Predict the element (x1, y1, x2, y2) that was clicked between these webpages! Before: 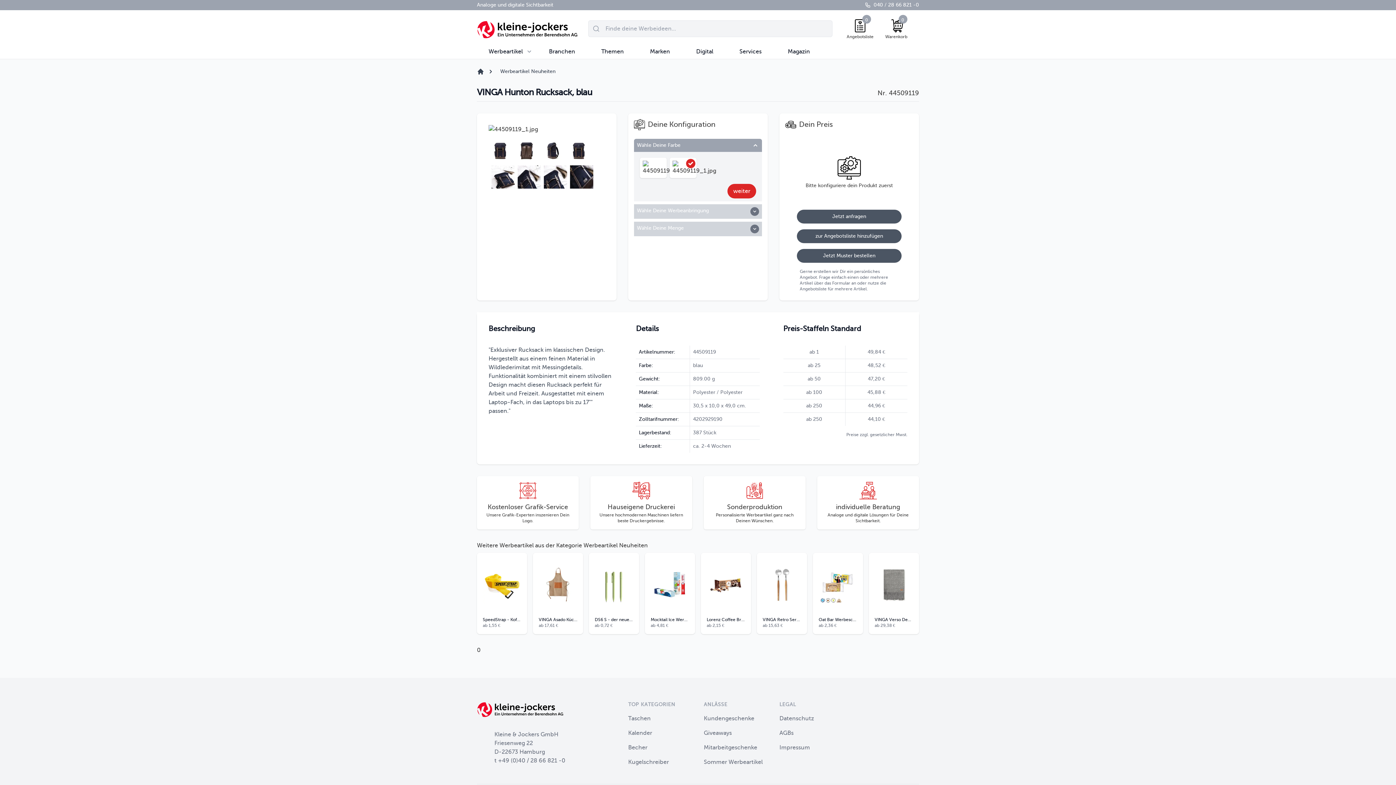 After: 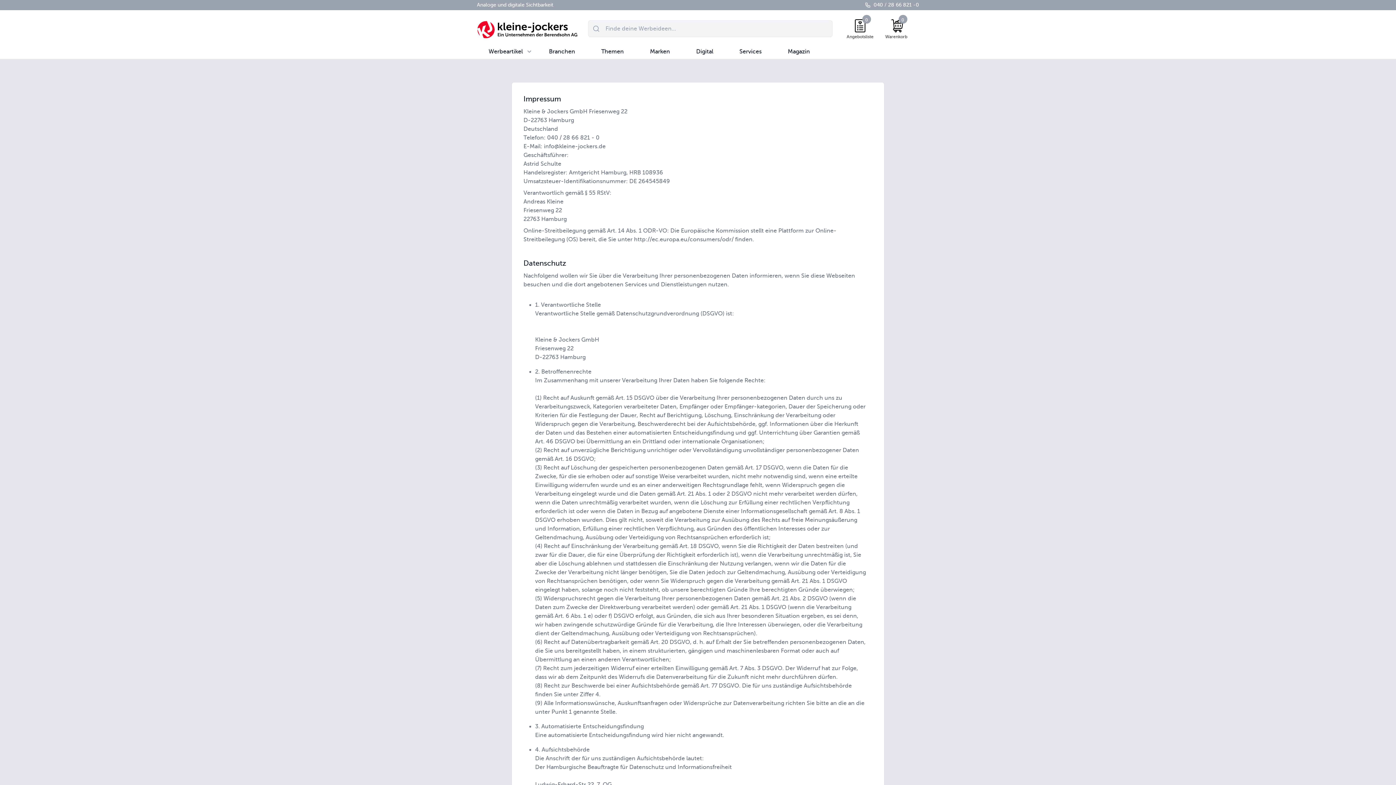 Action: label: AGBs bbox: (779, 730, 793, 736)